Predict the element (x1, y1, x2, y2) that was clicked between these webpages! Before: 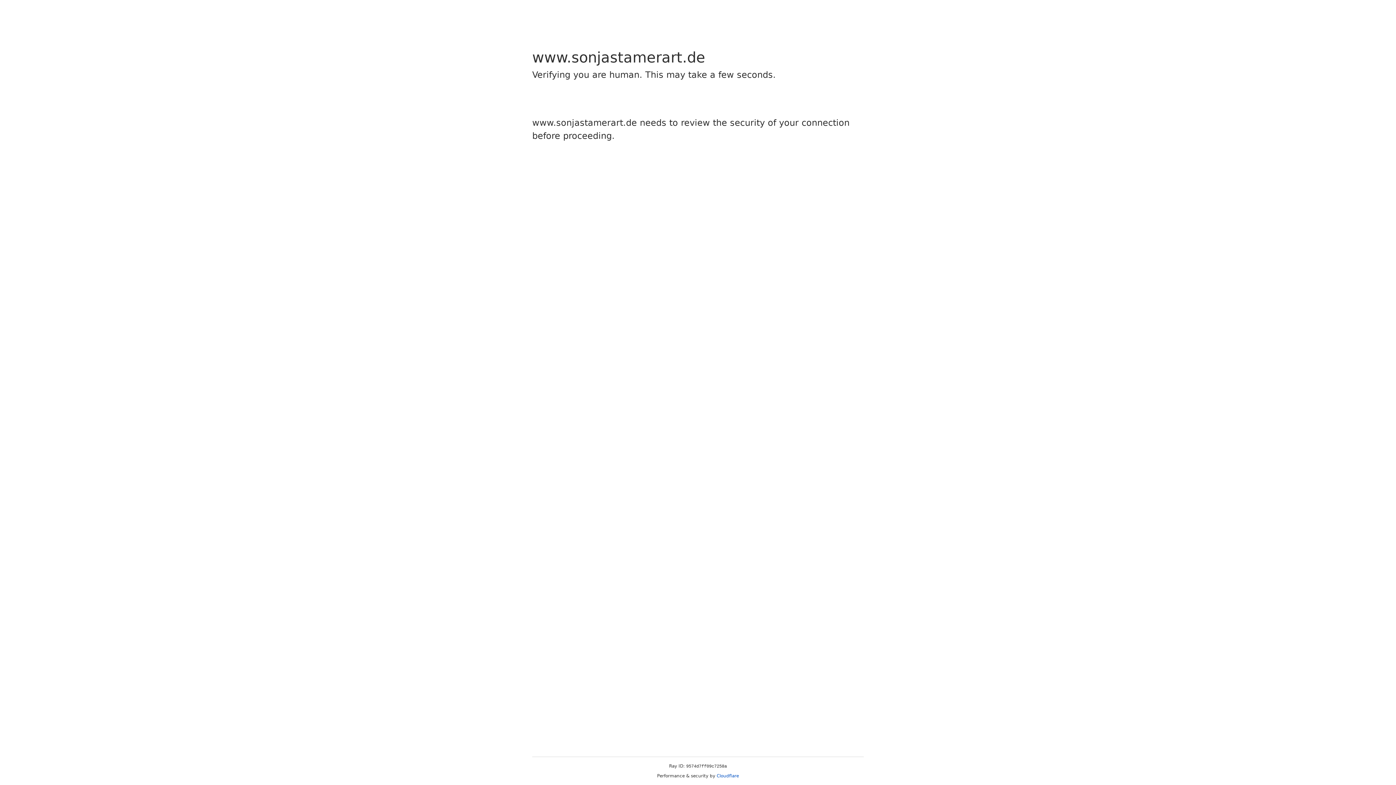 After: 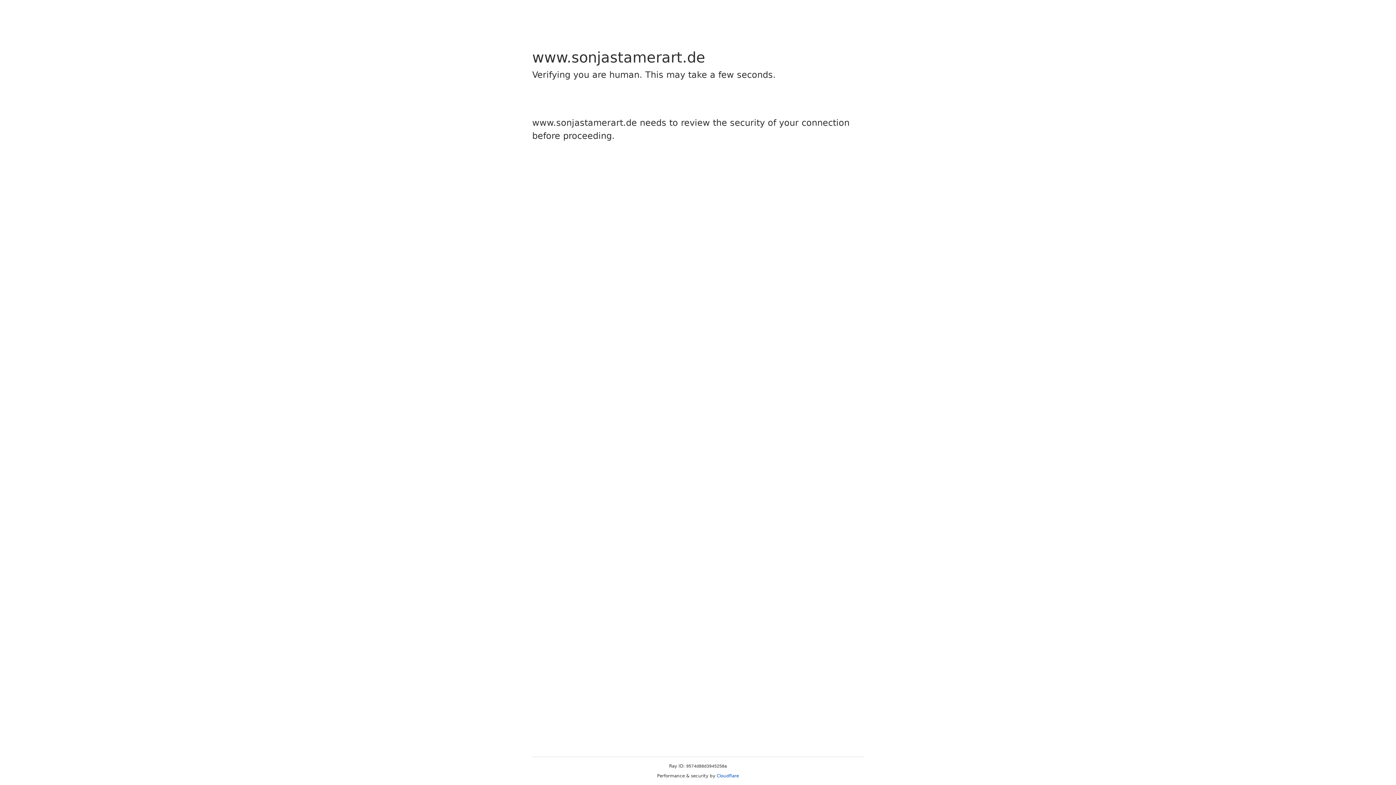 Action: label: Cloudflare bbox: (716, 773, 739, 778)